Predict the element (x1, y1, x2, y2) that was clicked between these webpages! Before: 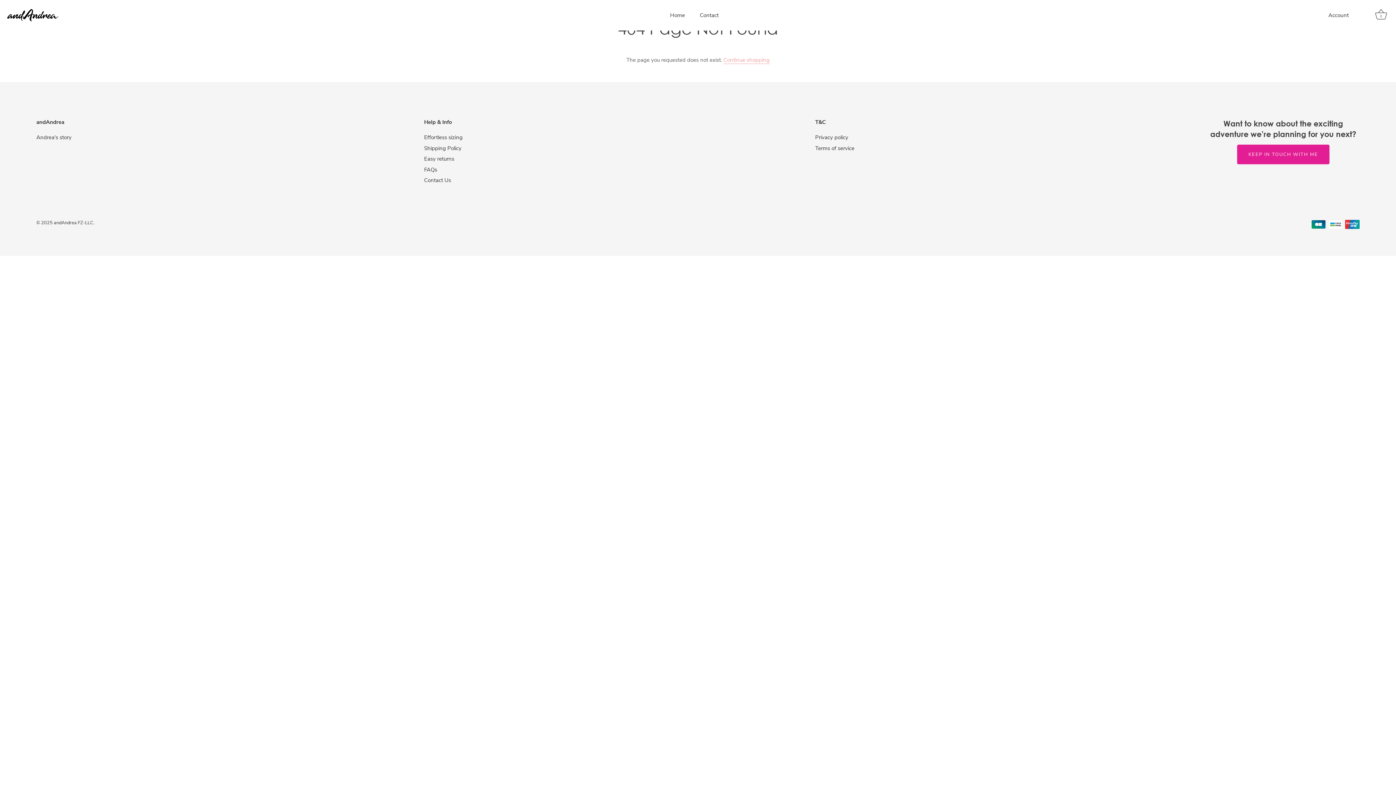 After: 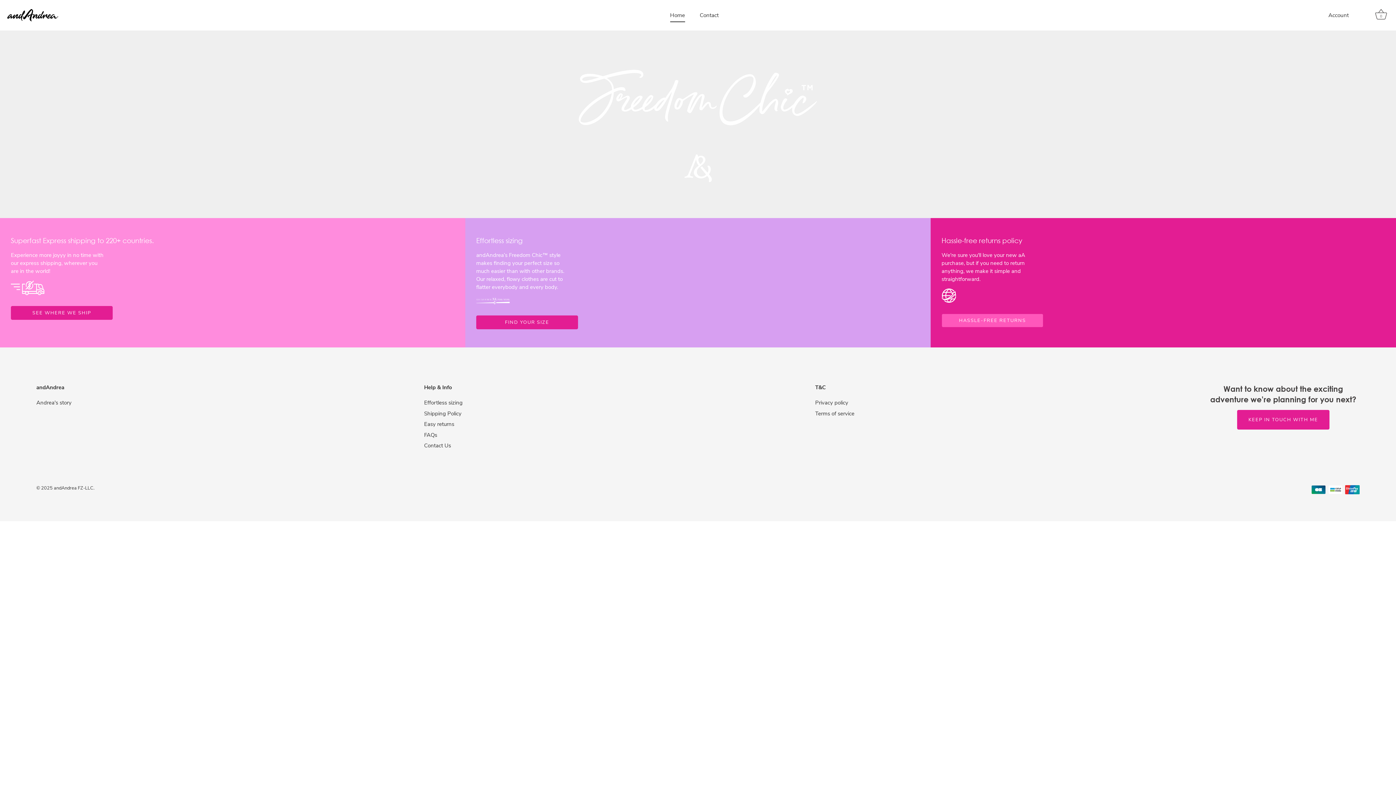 Action: bbox: (723, 56, 769, 64) label: Continue shopping